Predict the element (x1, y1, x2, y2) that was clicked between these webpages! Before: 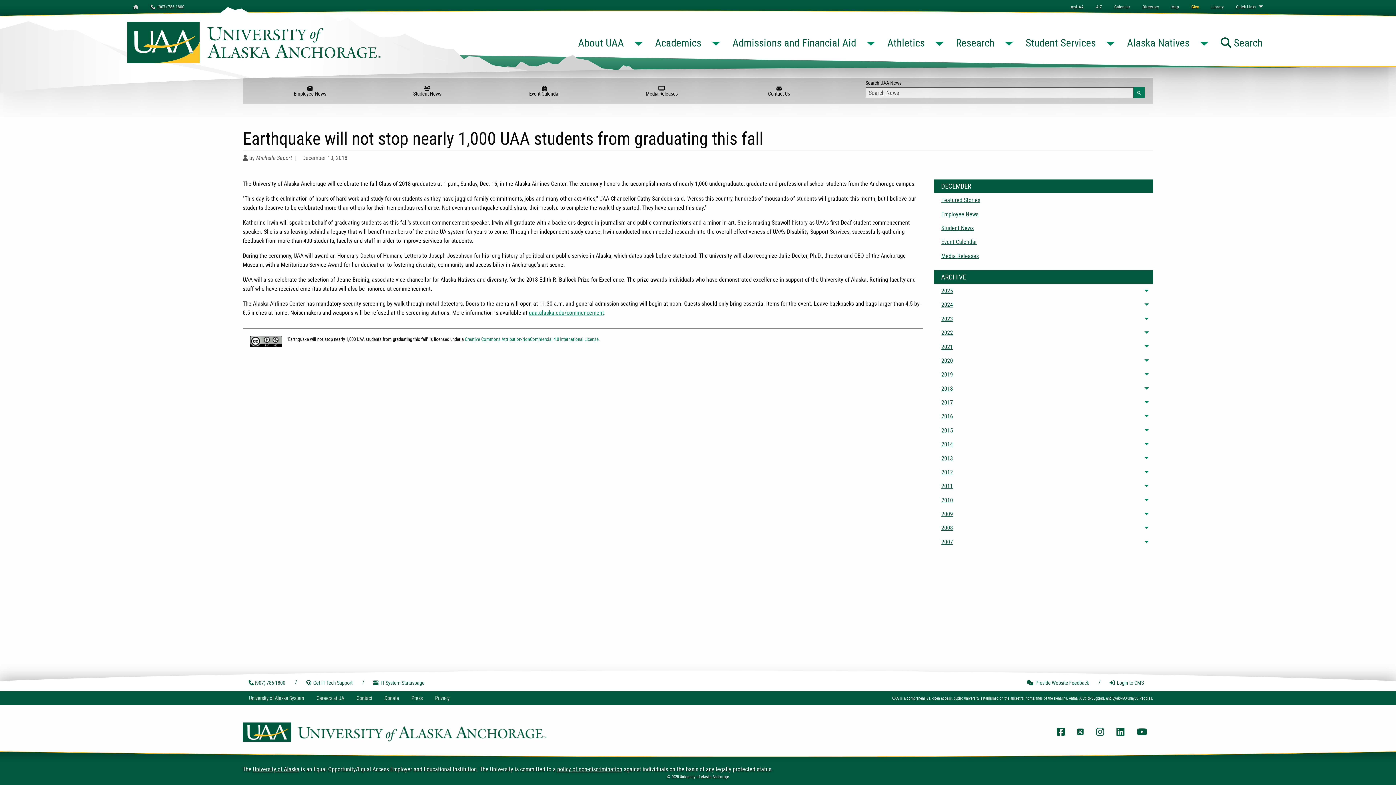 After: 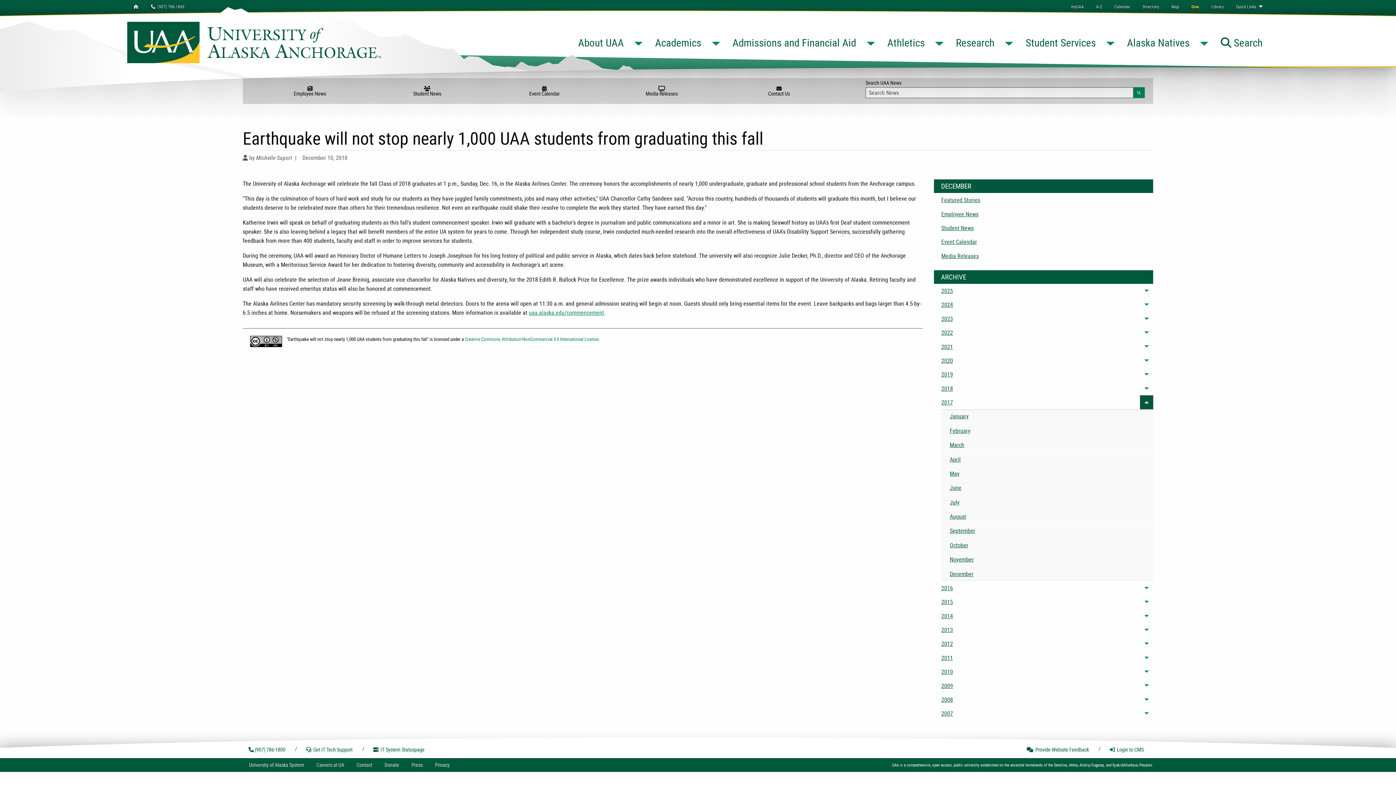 Action: label: Toggle menu bbox: (1140, 395, 1153, 409)